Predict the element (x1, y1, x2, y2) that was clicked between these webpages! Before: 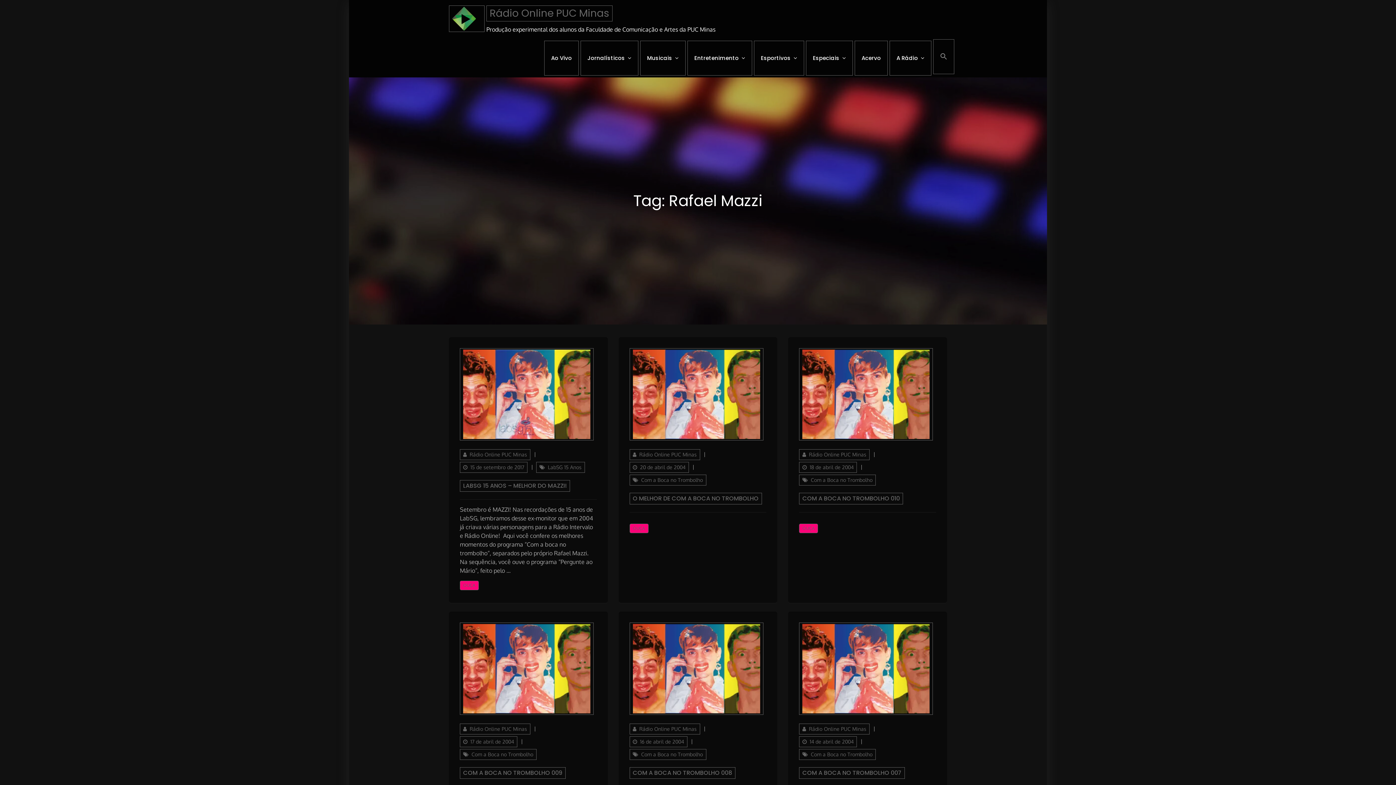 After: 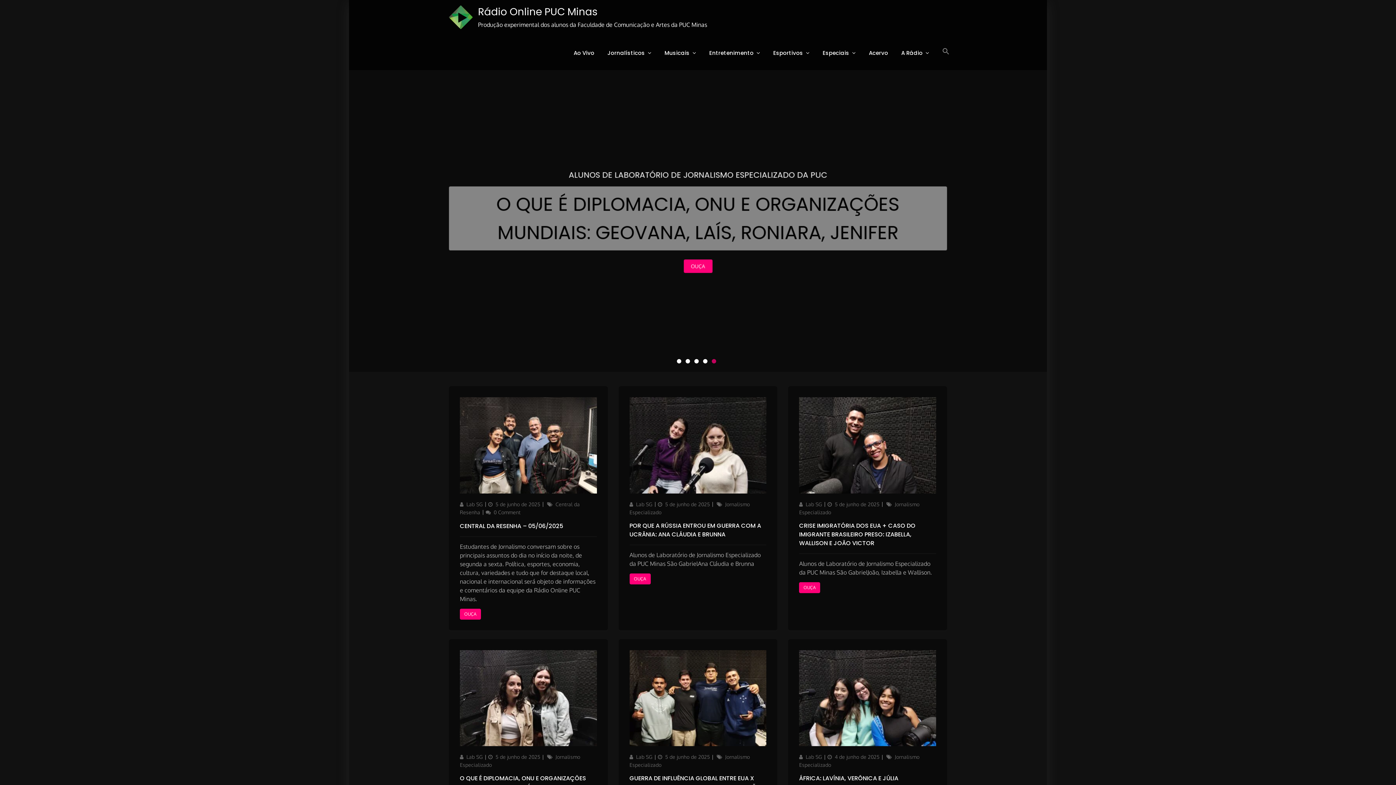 Action: bbox: (486, 5, 612, 21) label: Rádio Online PUC Minas